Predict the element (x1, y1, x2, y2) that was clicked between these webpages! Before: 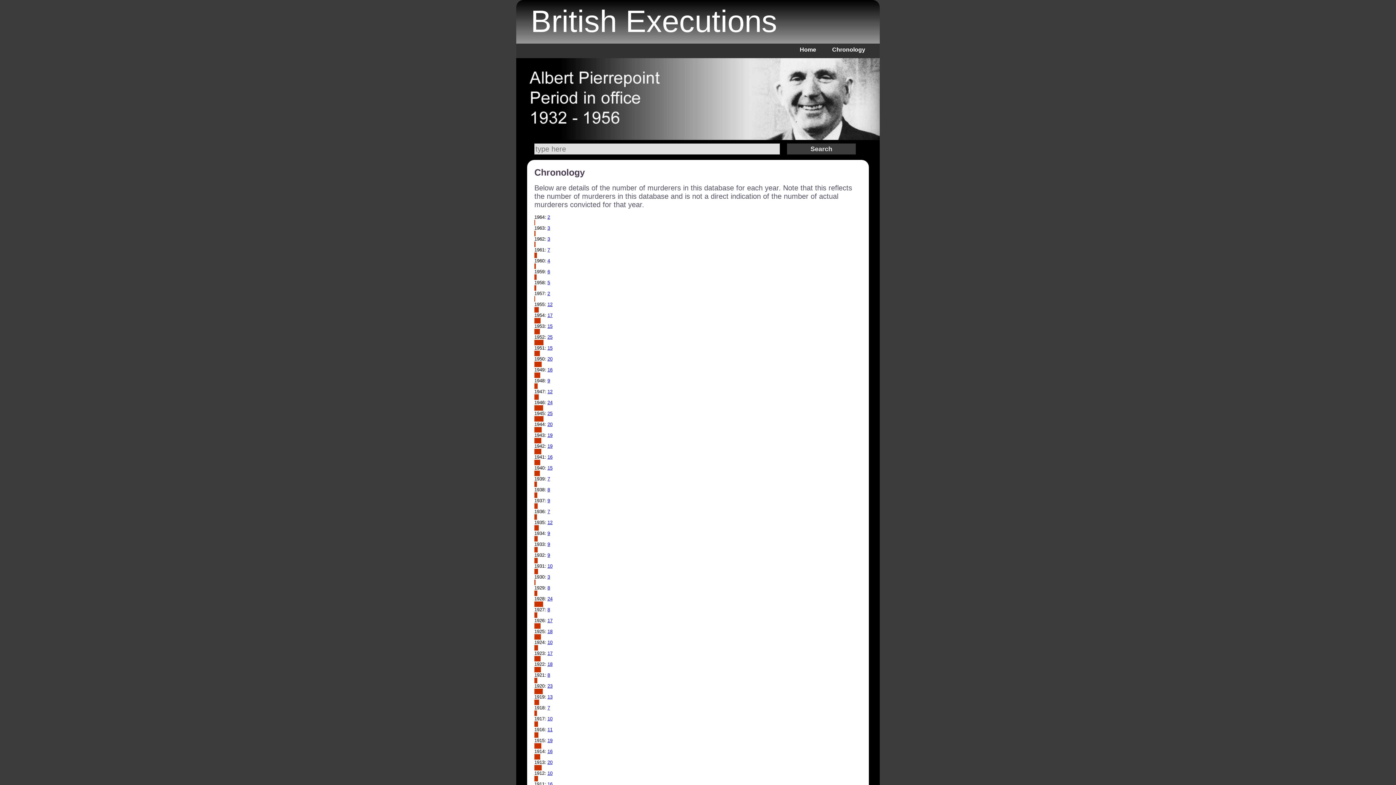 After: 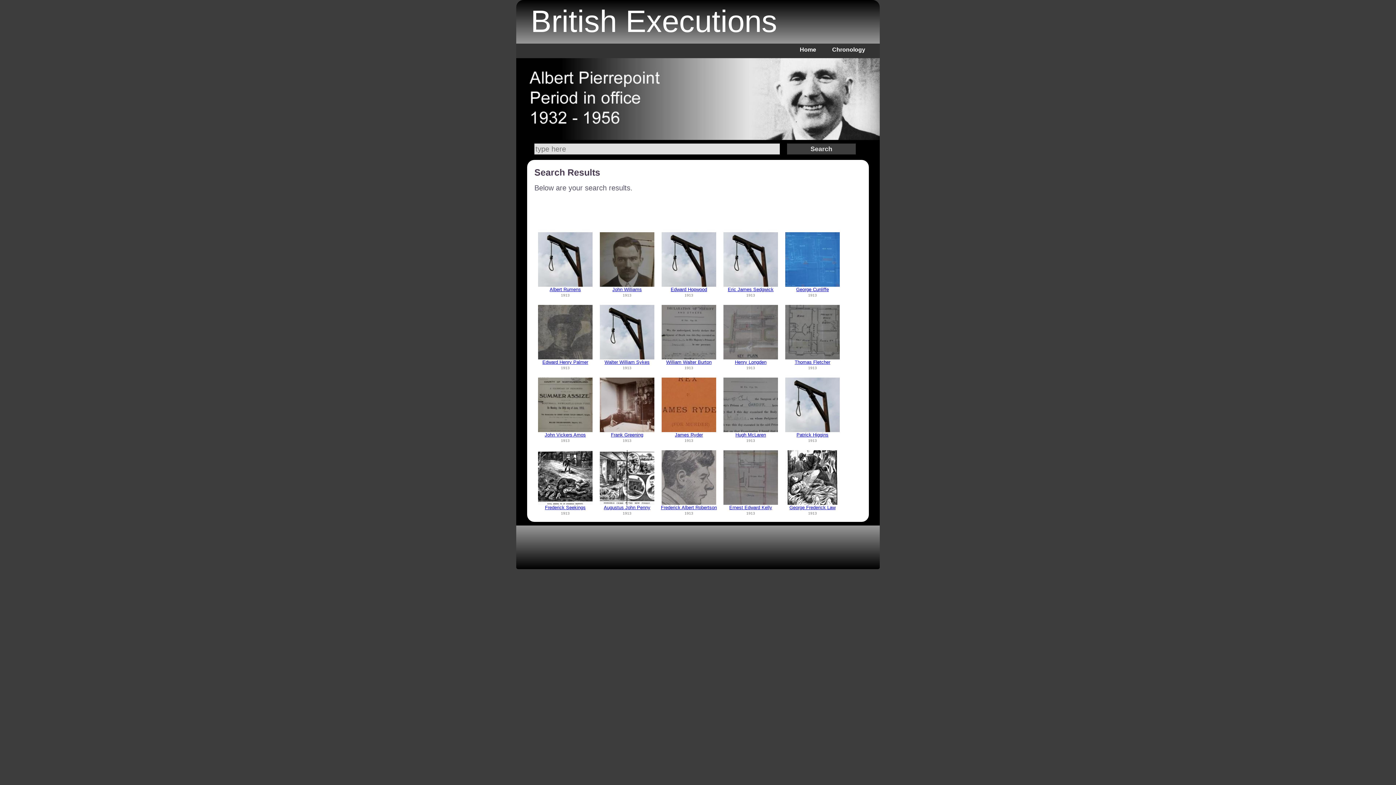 Action: bbox: (547, 759, 552, 765) label: 20